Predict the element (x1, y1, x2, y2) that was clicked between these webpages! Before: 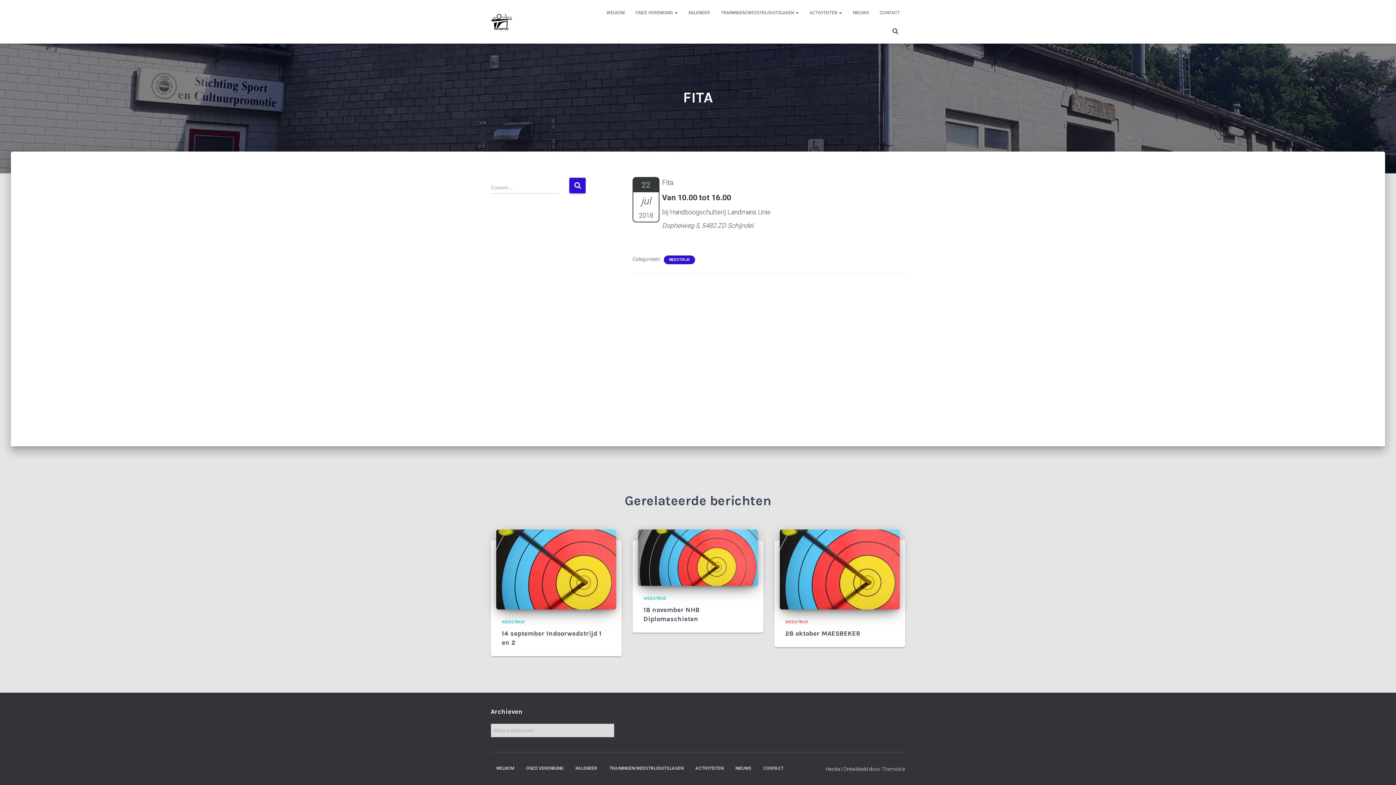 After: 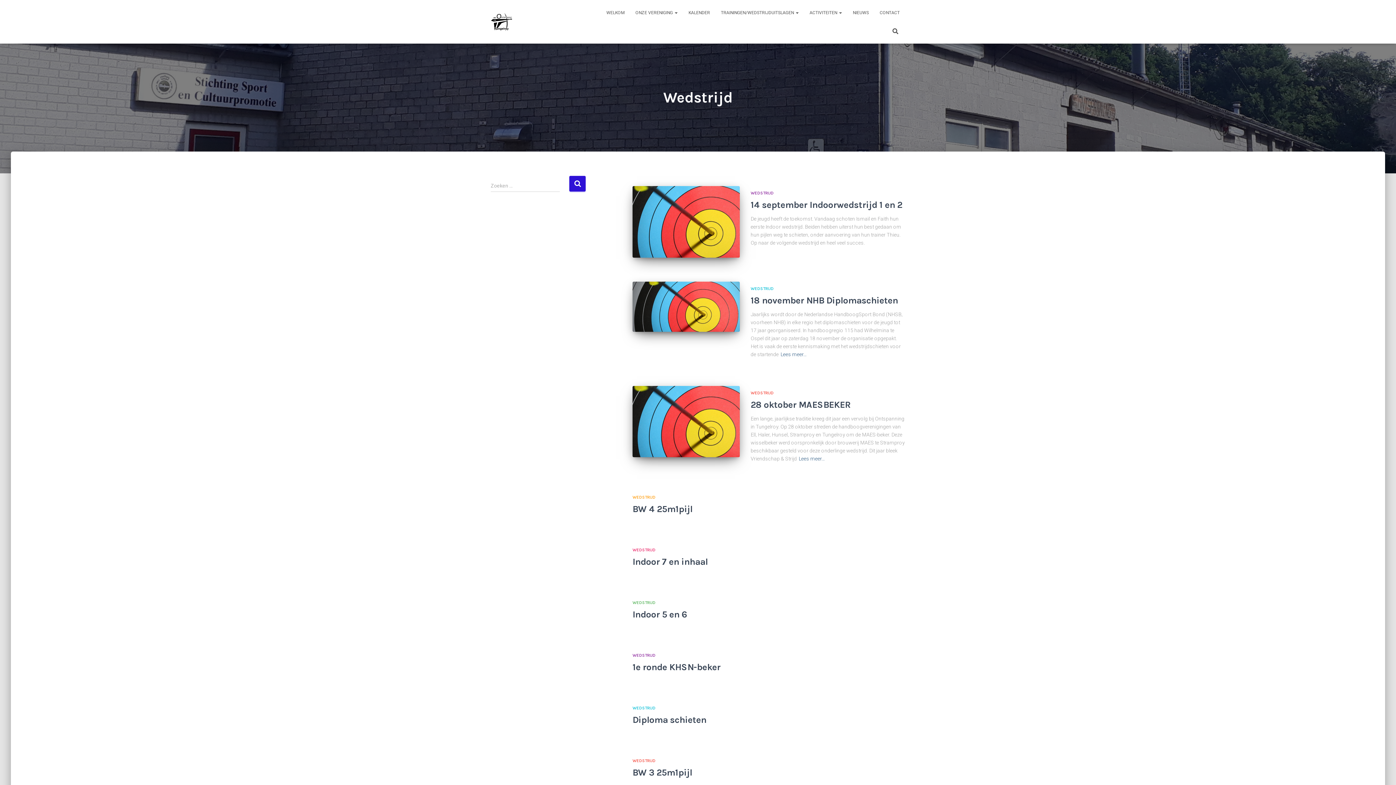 Action: label: WEDSTRIJD bbox: (643, 595, 666, 600)